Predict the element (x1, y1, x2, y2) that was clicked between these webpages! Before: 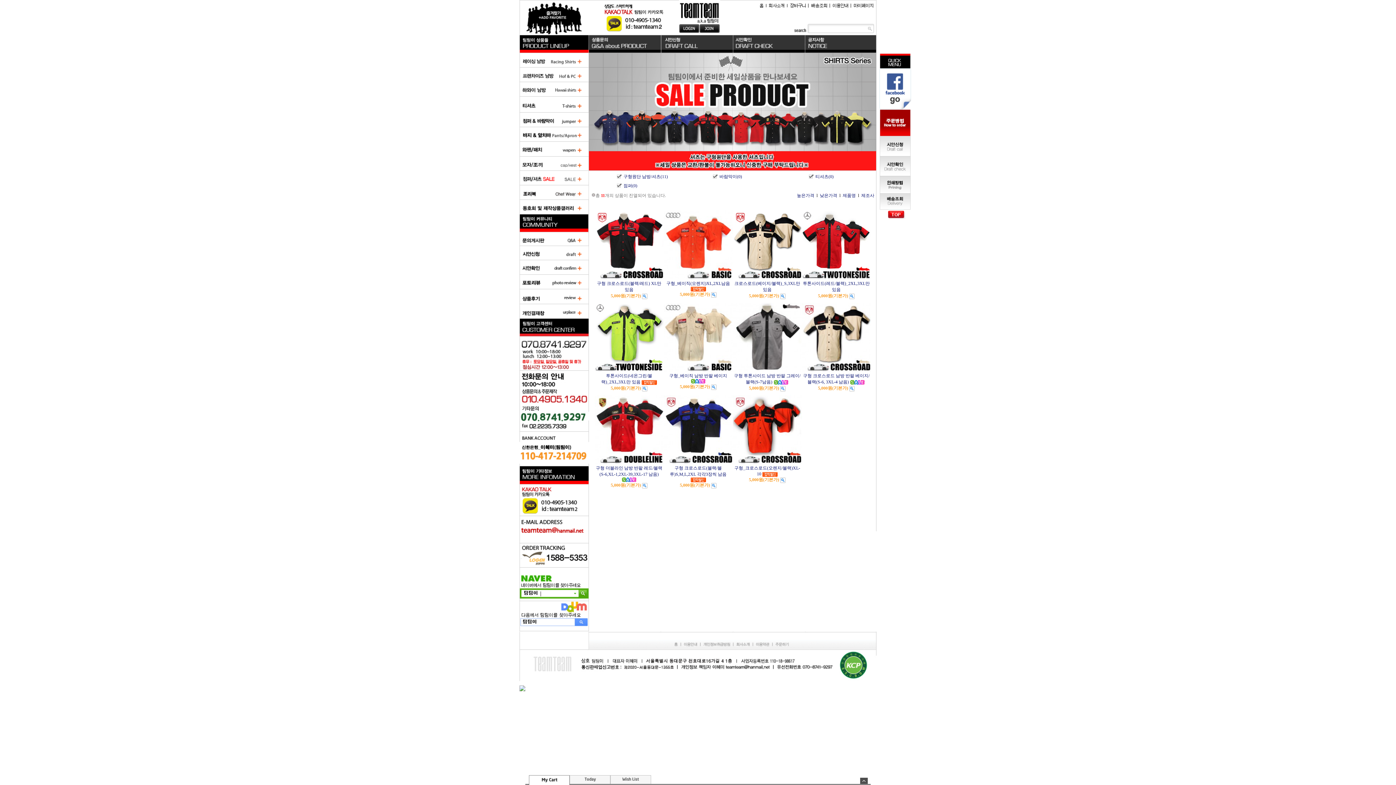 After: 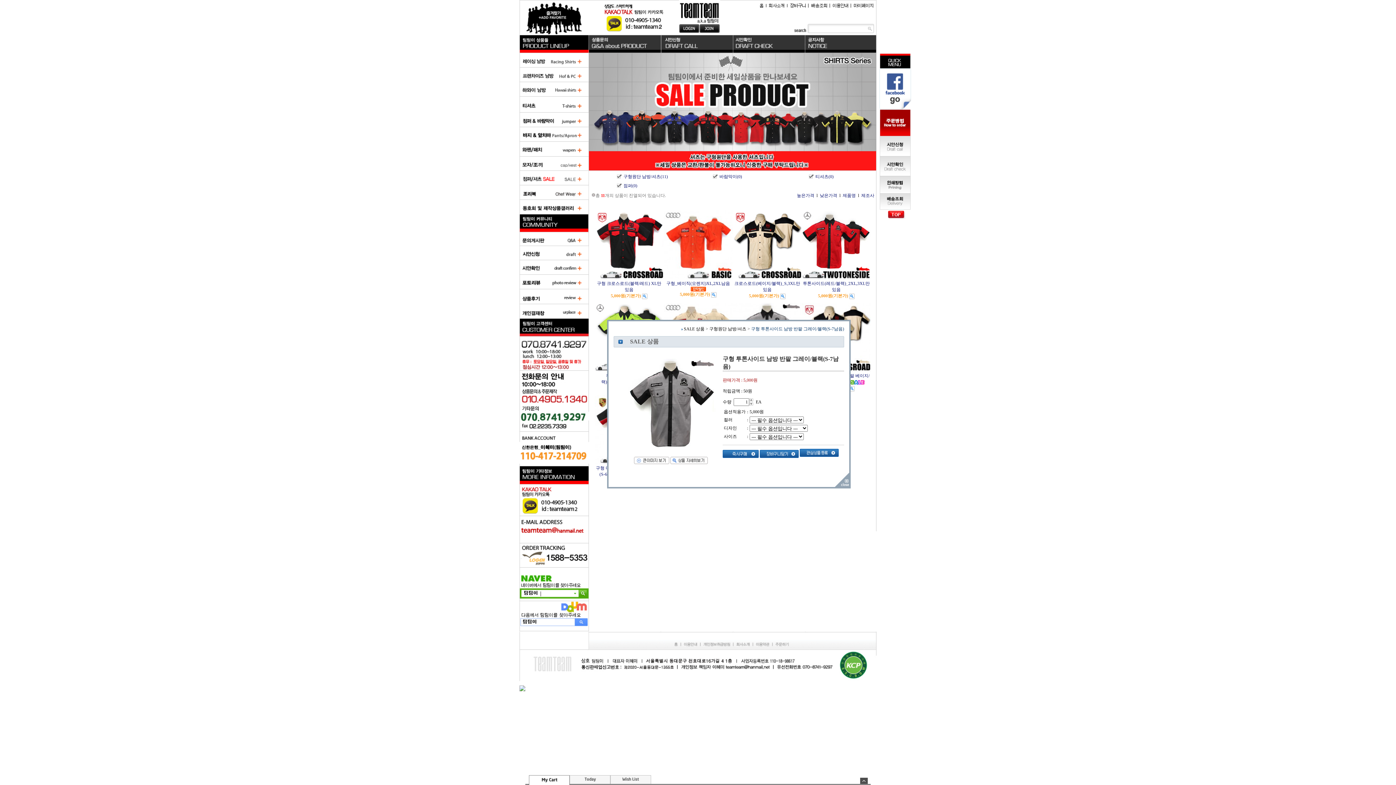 Action: bbox: (780, 385, 785, 390)